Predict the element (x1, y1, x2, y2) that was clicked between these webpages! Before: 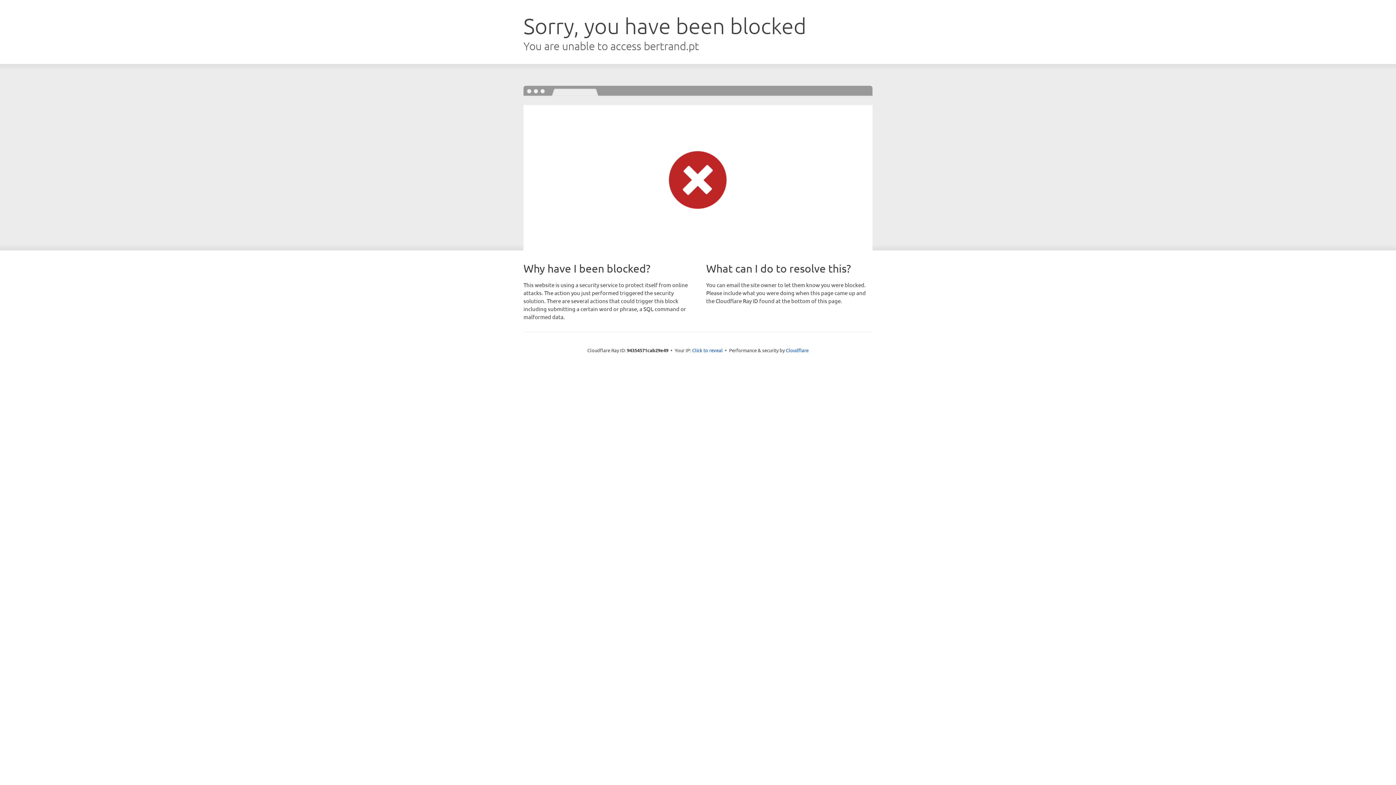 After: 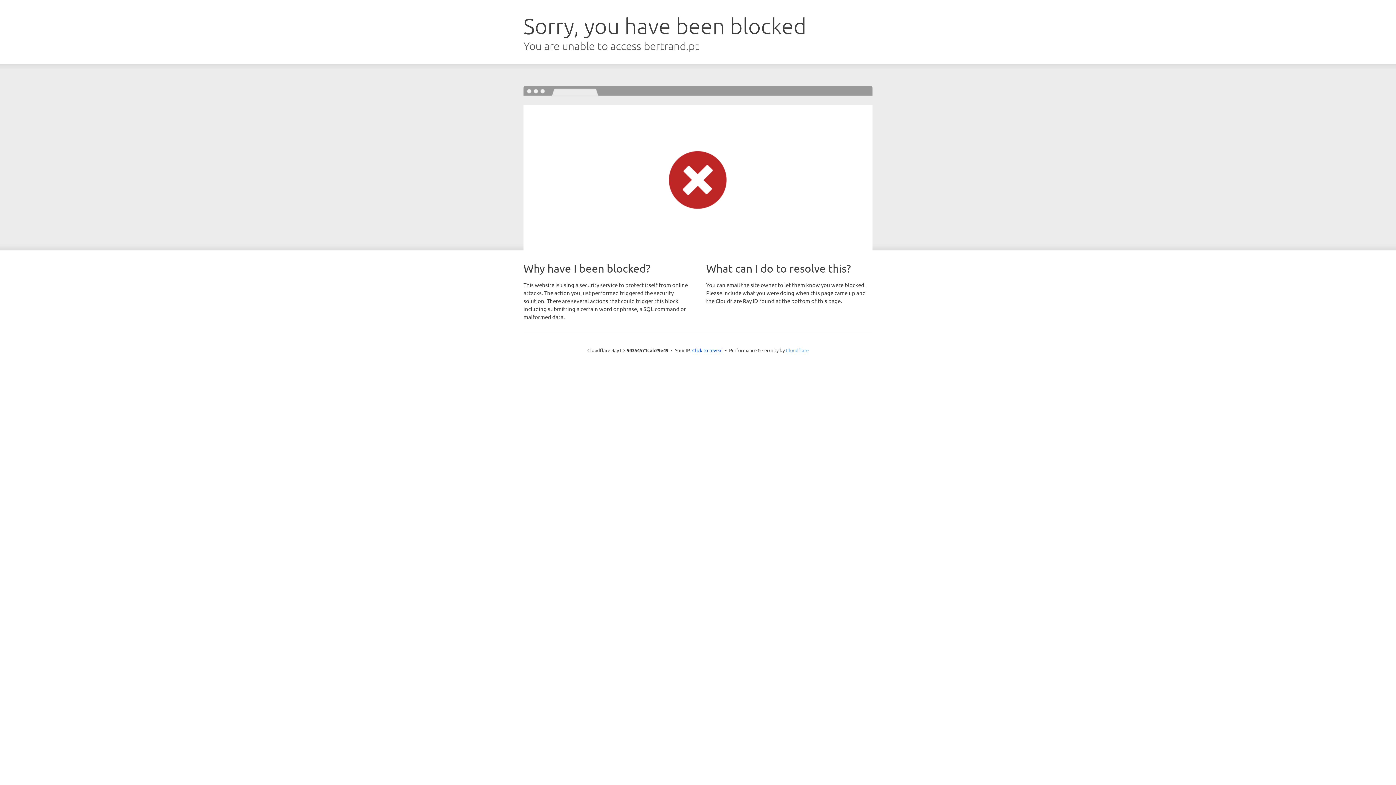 Action: label: Cloudflare bbox: (786, 347, 808, 353)